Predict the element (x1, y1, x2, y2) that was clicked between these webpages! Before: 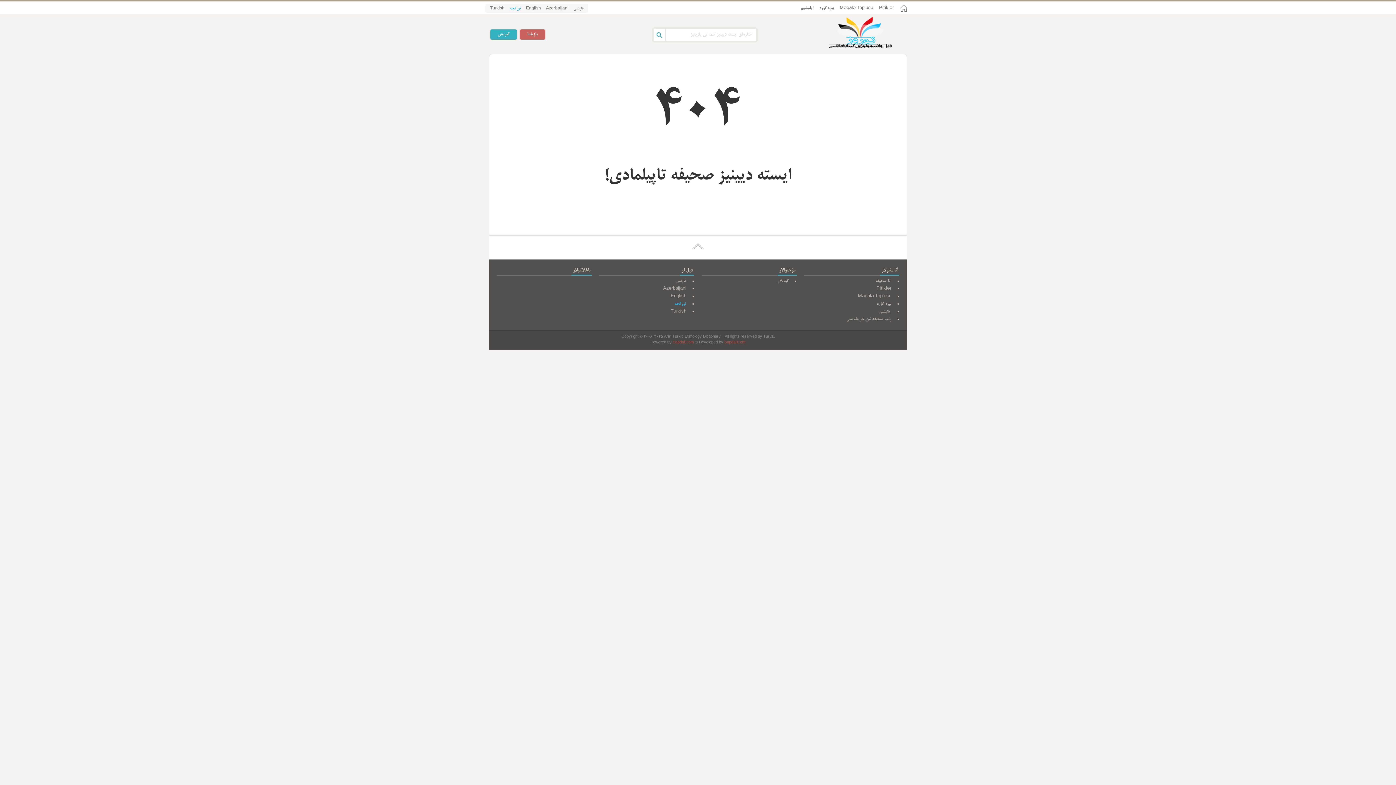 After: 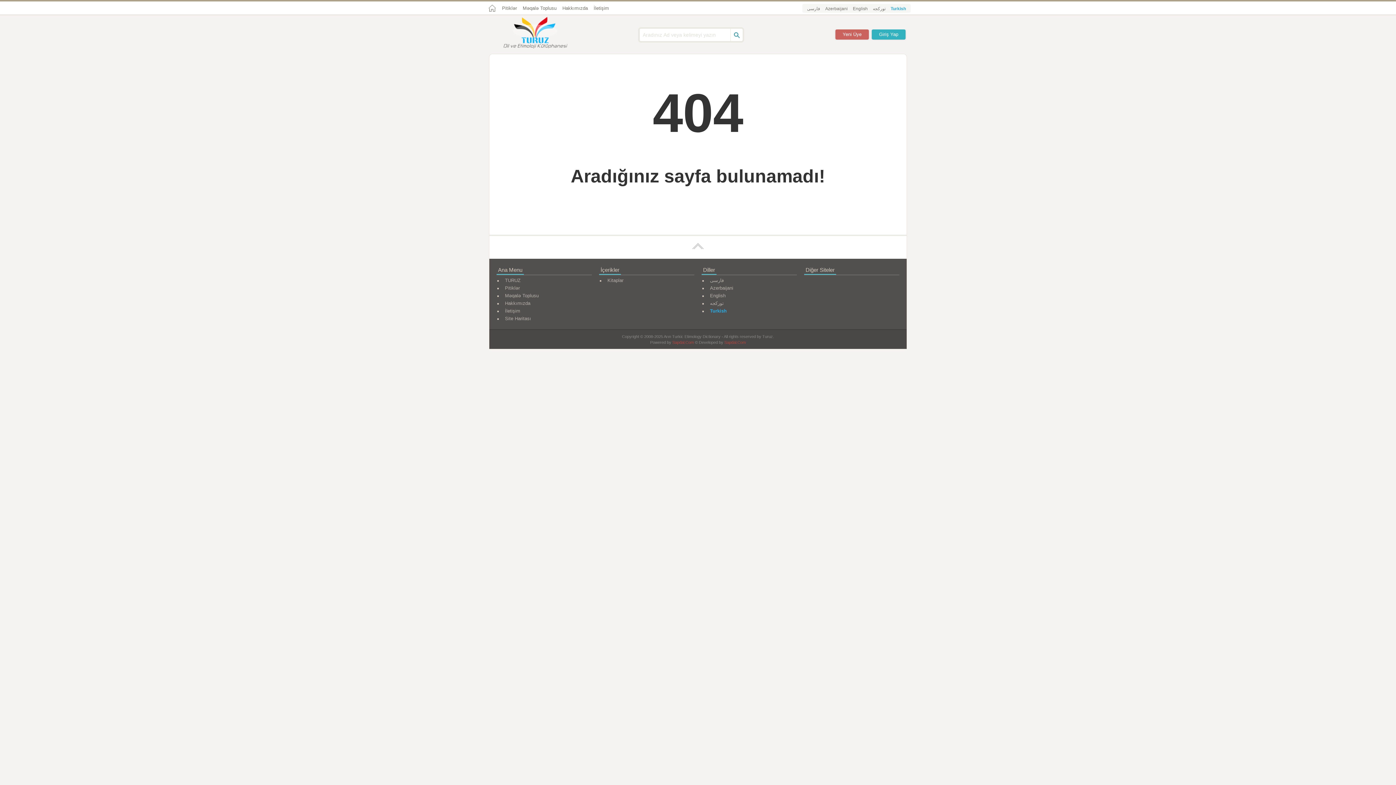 Action: bbox: (669, 308, 688, 314) label: Turkish